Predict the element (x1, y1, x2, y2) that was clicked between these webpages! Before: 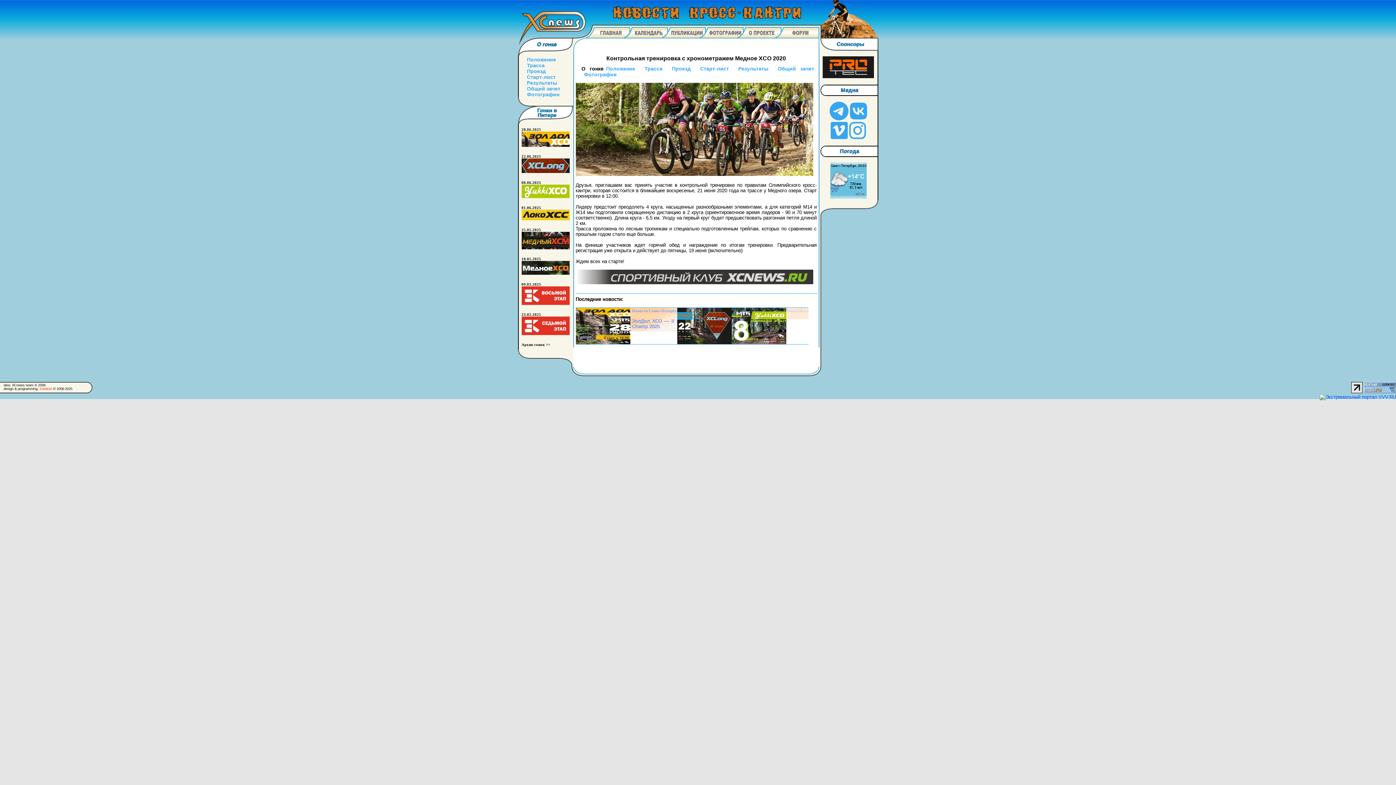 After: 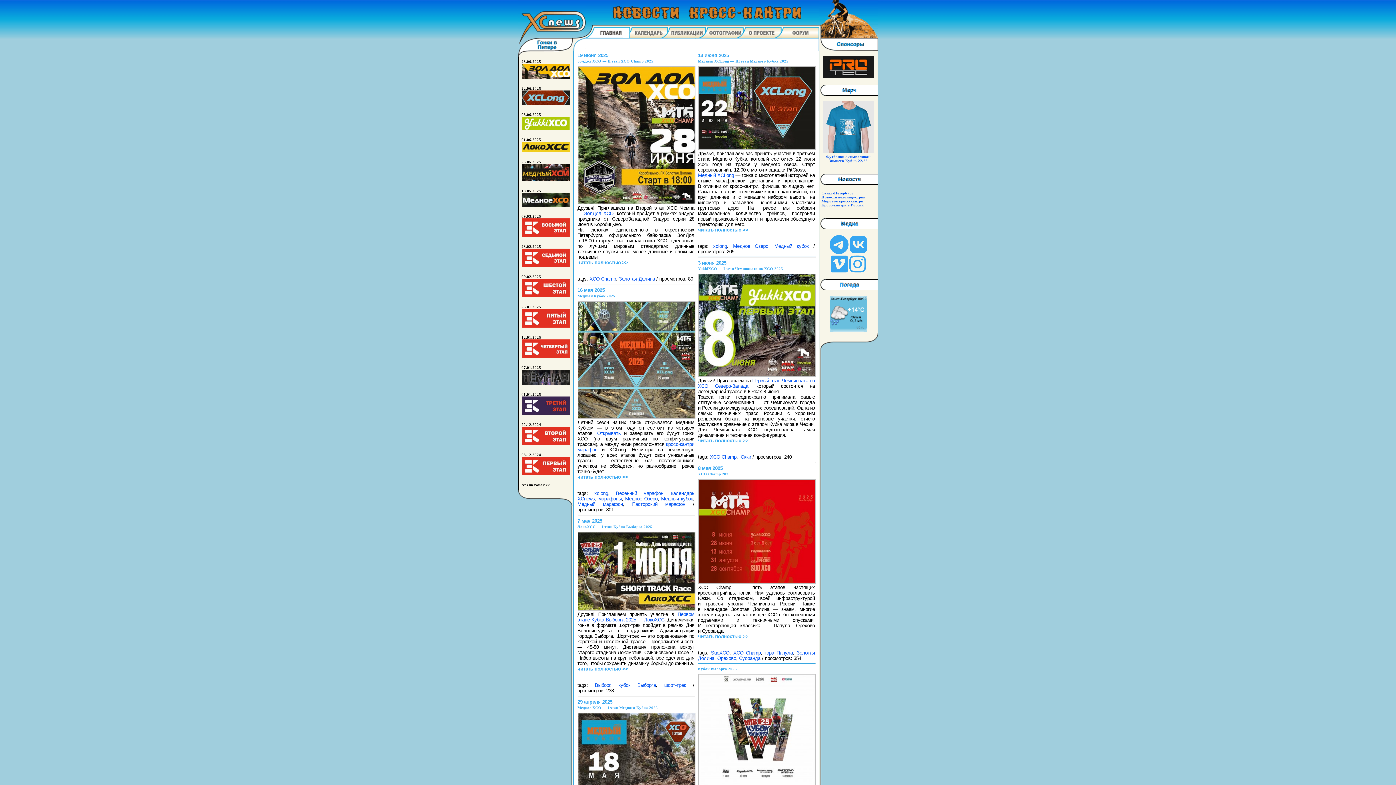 Action: bbox: (586, 34, 630, 39)